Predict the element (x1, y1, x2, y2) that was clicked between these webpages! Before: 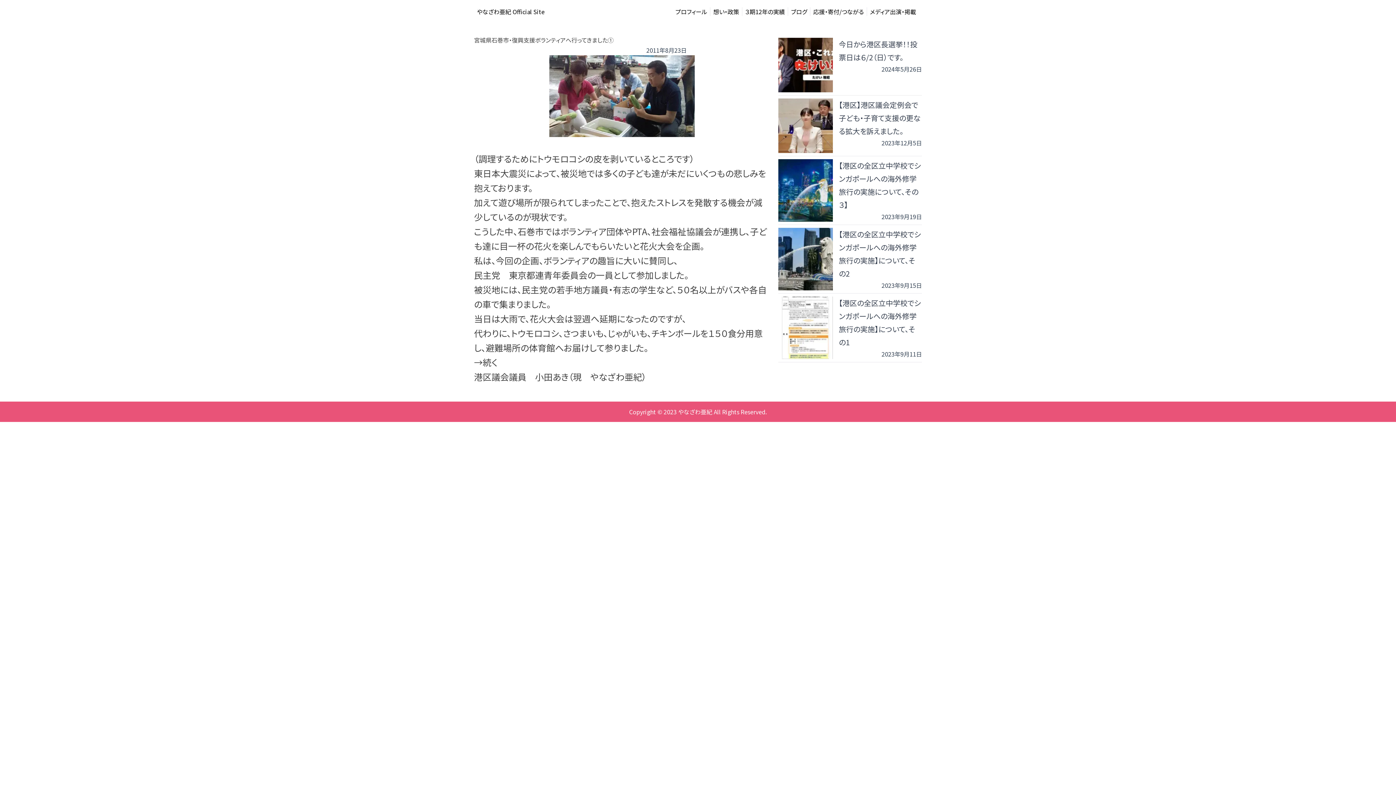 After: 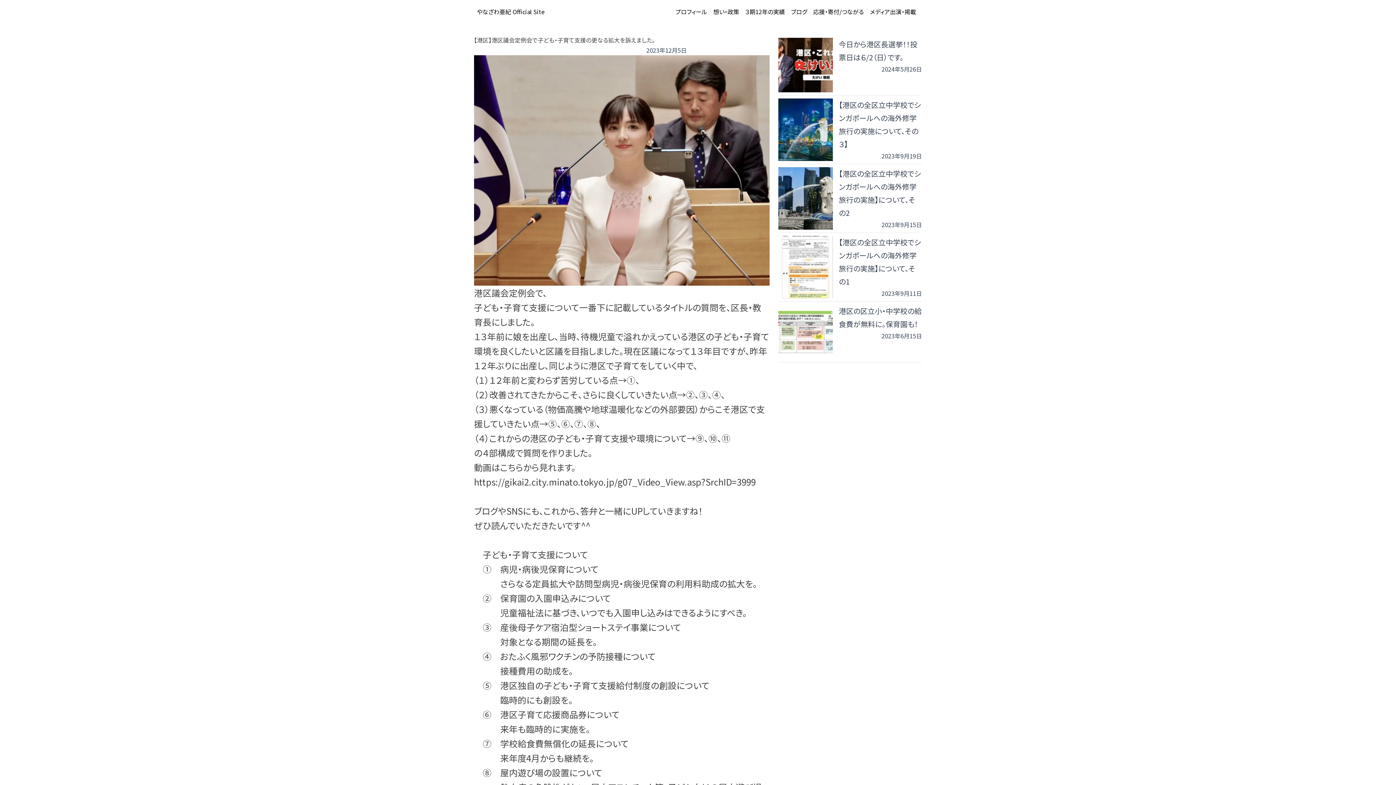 Action: label: 【港区】港区議会定例会で子ども・子育て支援の更なる拡大を訴えました。

2023年12月5日 bbox: (778, 98, 922, 153)